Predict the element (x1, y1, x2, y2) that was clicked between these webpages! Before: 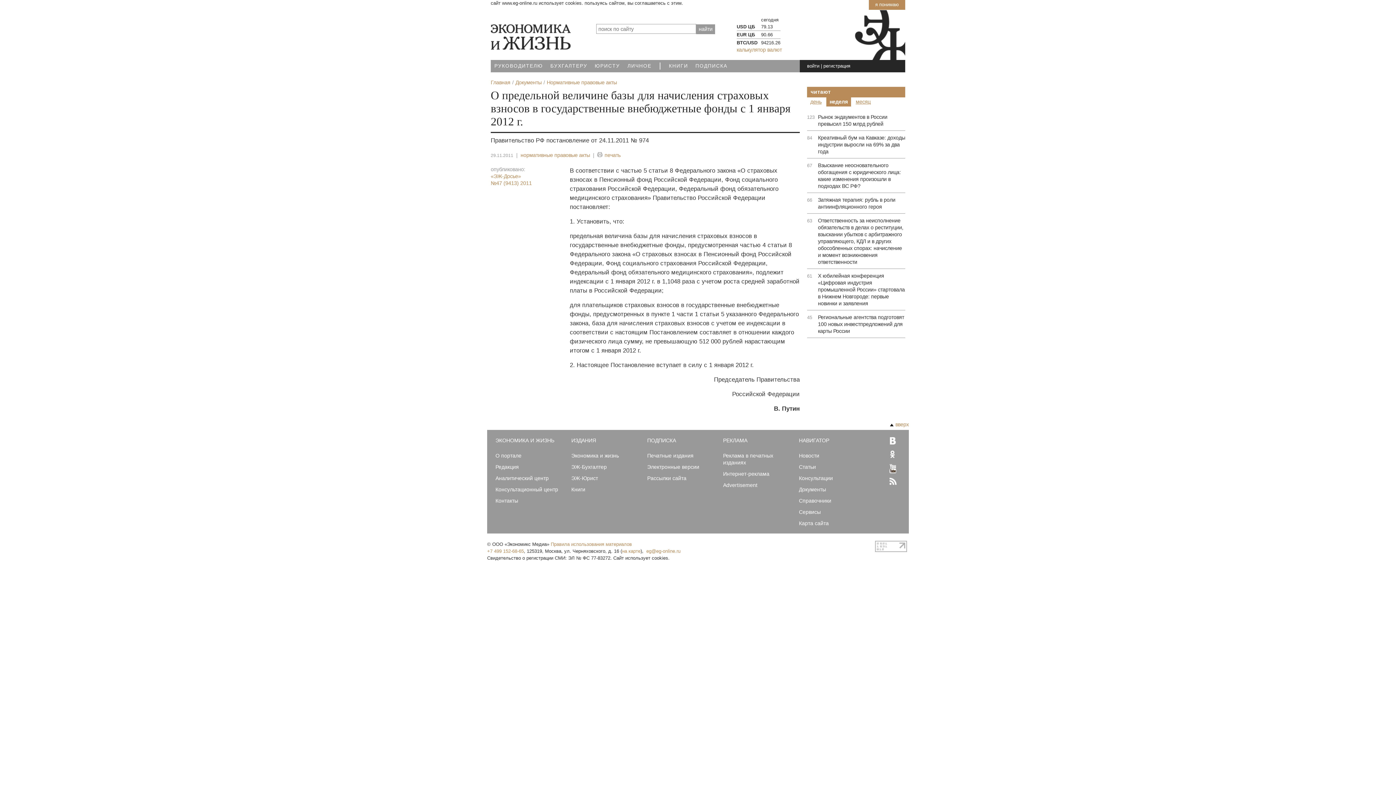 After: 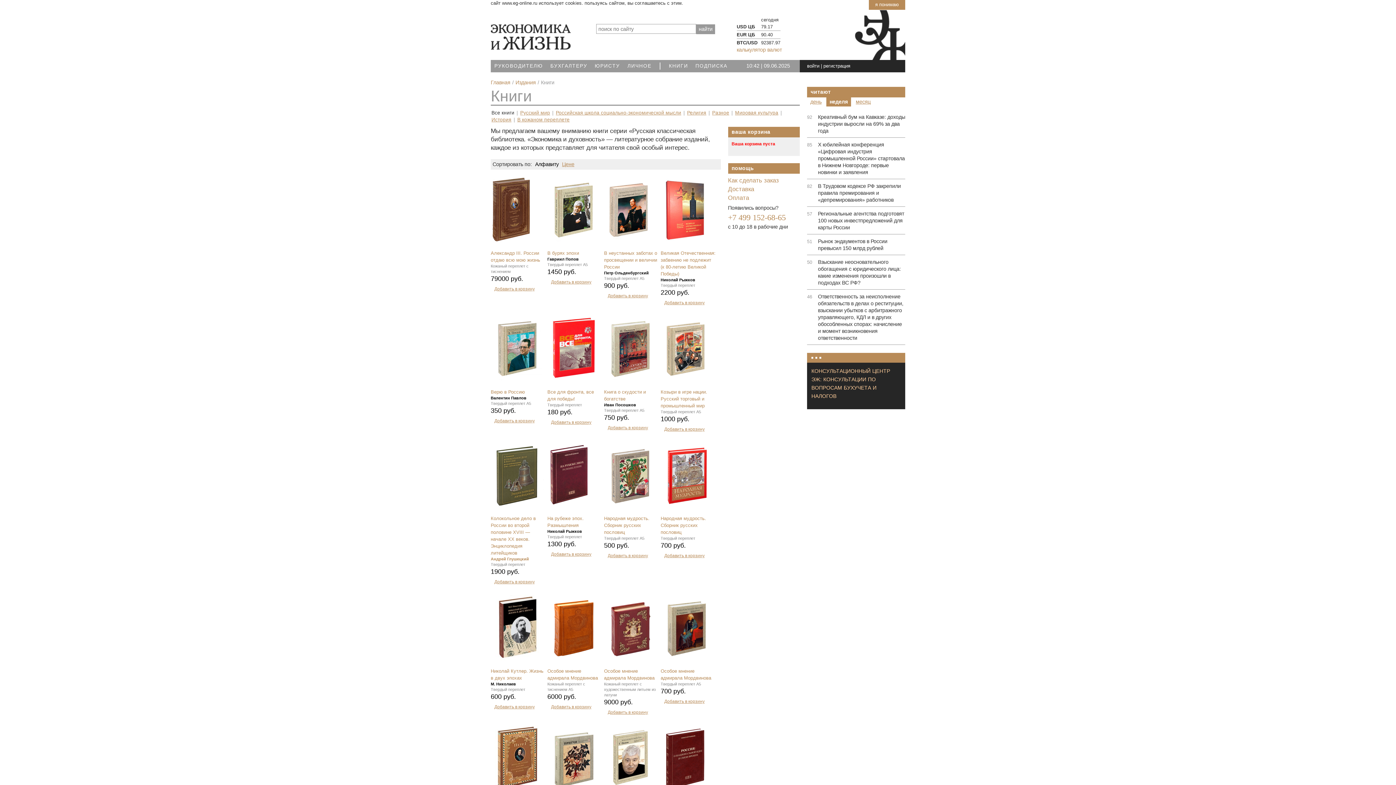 Action: label: КНИГИ bbox: (669, 63, 688, 68)